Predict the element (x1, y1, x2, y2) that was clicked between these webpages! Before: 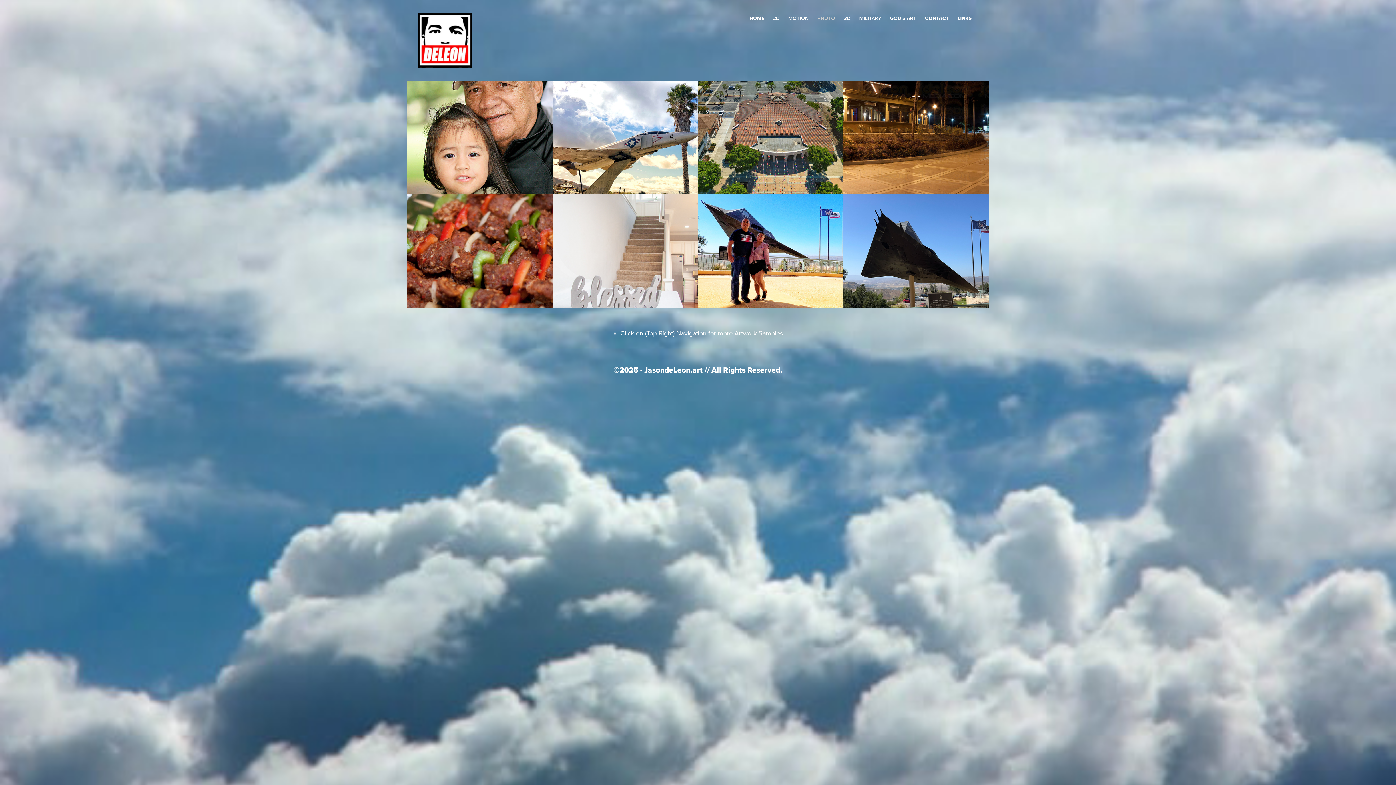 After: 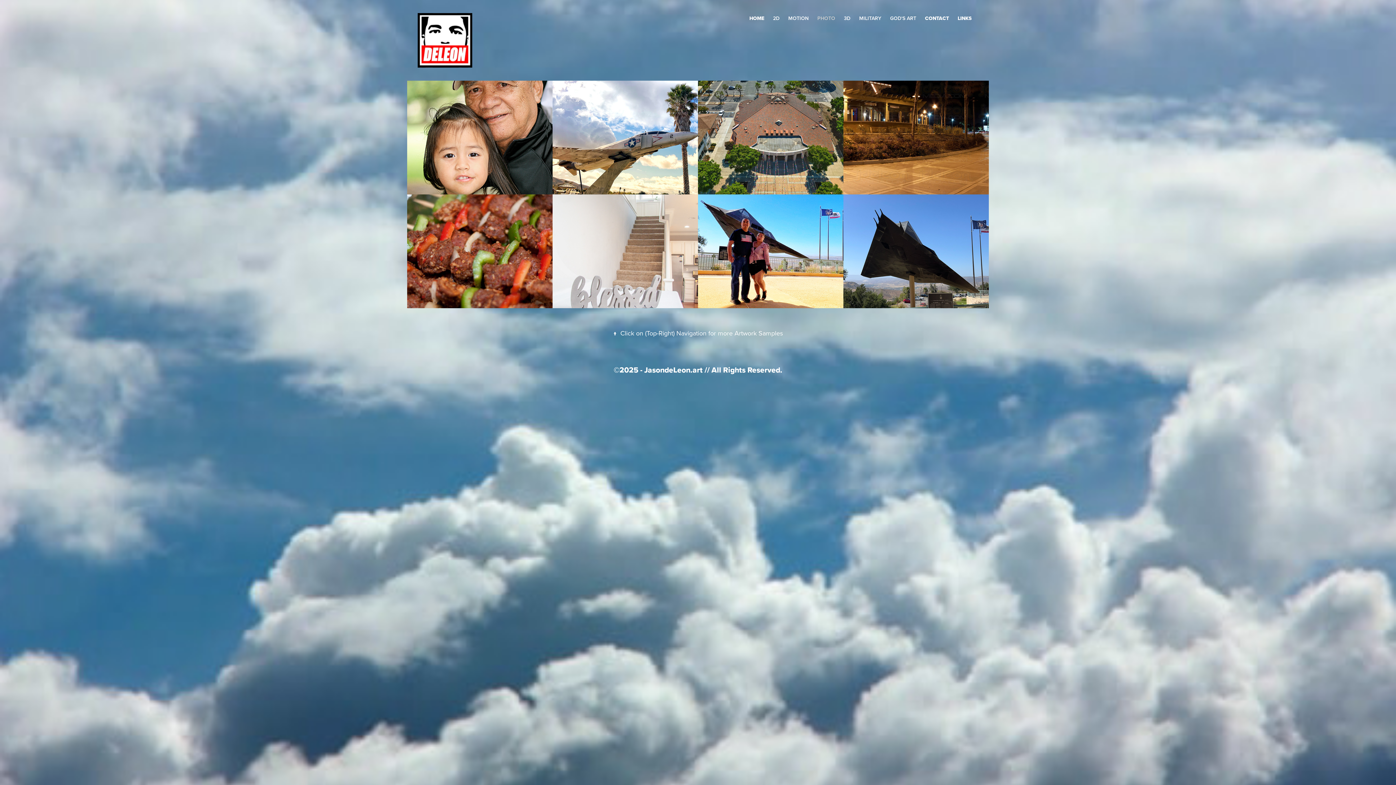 Action: bbox: (817, 14, 835, 21) label: PHOTO